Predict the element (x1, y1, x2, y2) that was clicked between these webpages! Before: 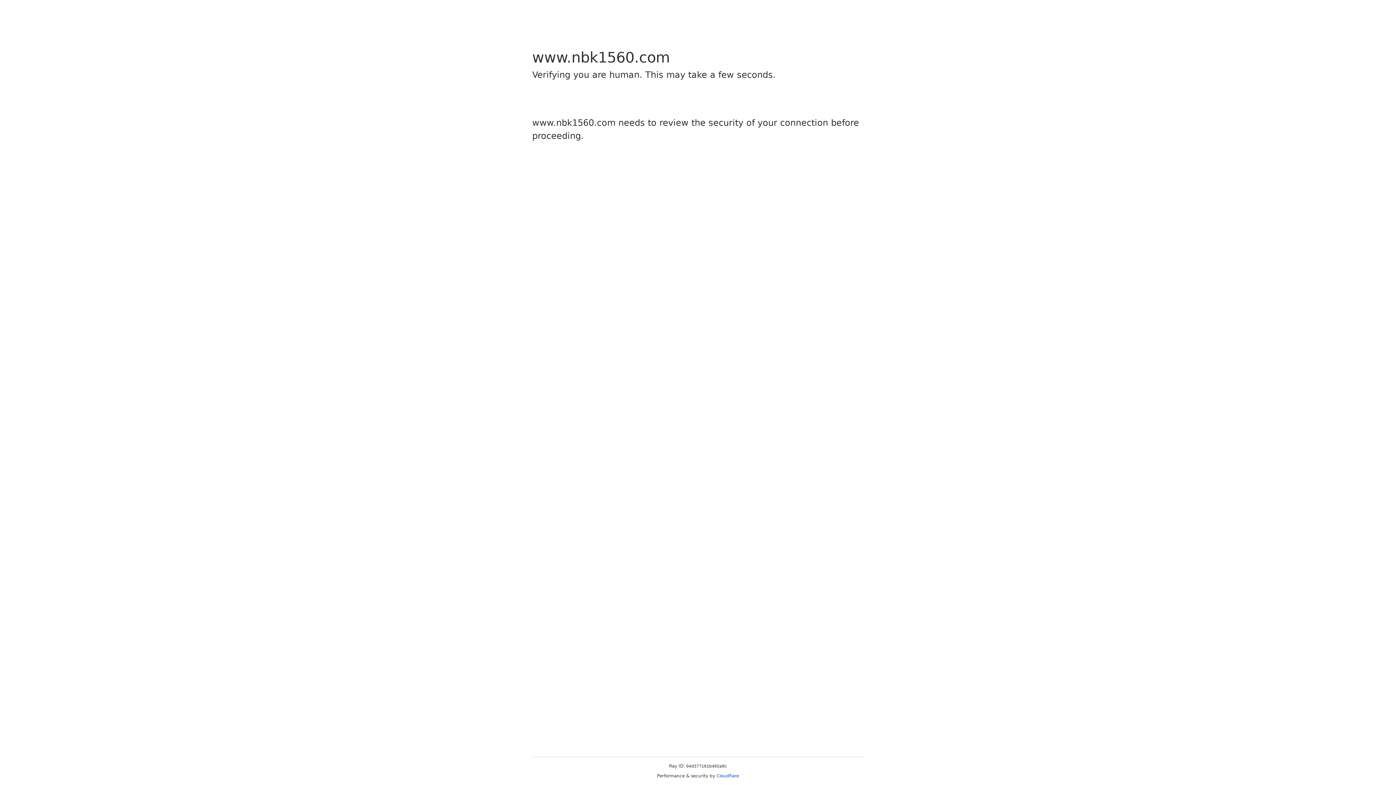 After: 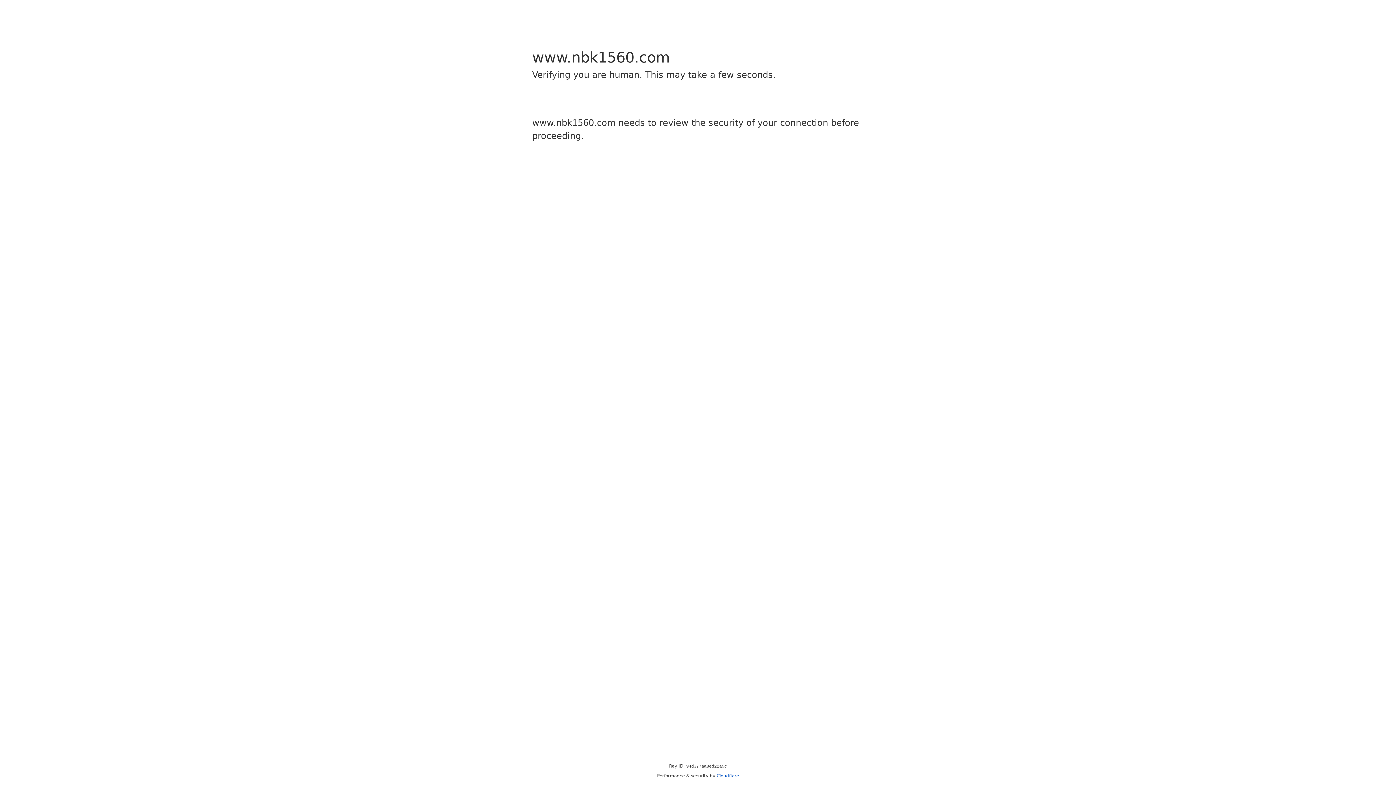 Action: bbox: (716, 773, 739, 778) label: Cloudflare